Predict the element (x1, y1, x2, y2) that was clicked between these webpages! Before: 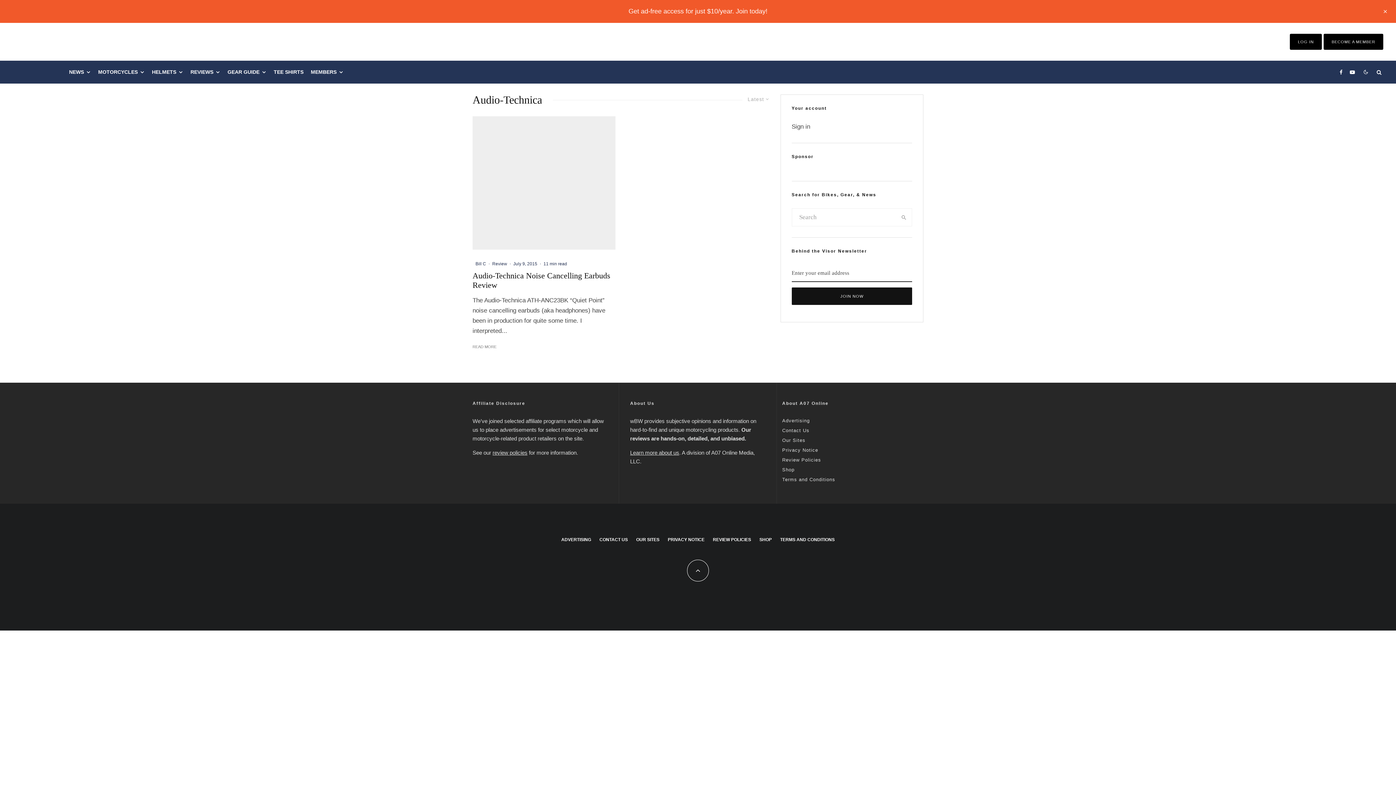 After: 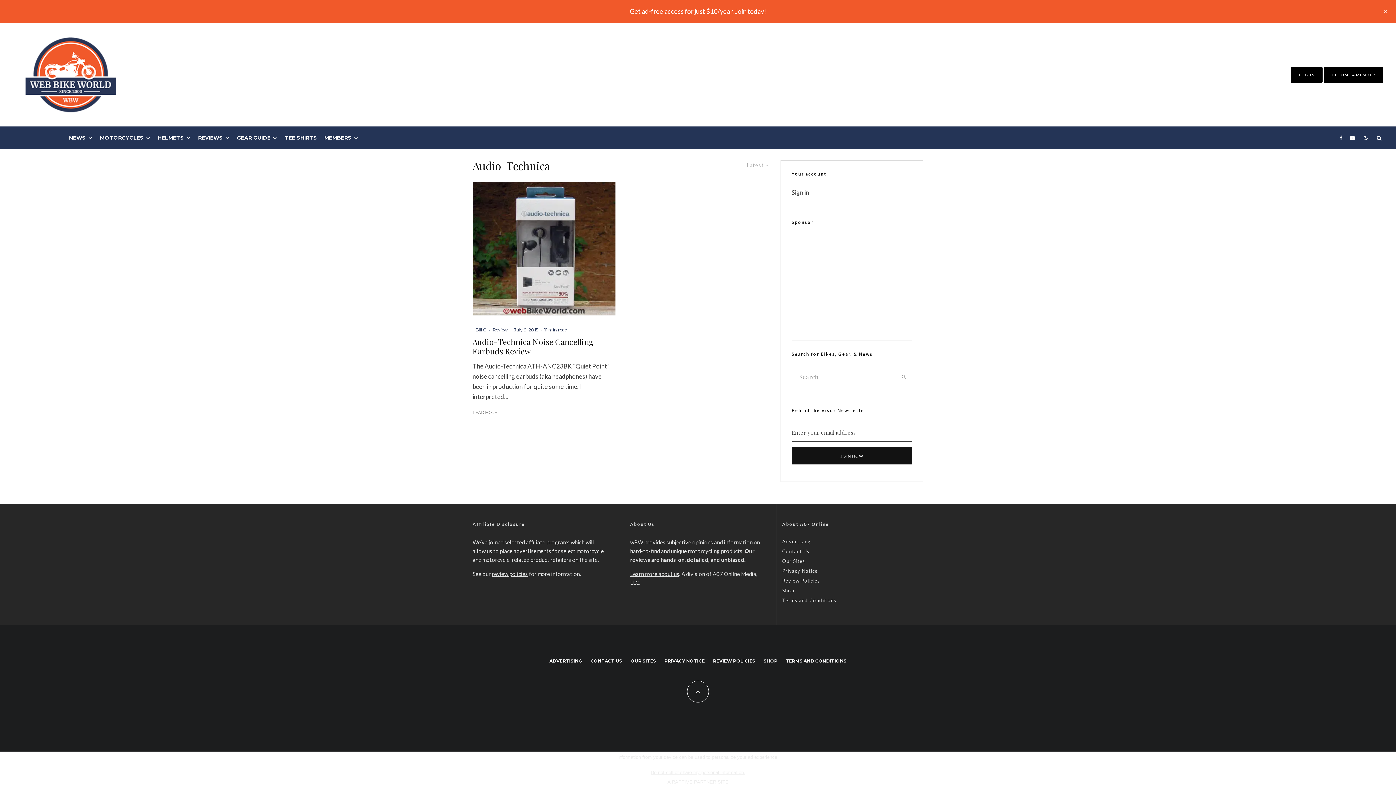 Action: bbox: (186, 60, 224, 83) label: REVIEWS